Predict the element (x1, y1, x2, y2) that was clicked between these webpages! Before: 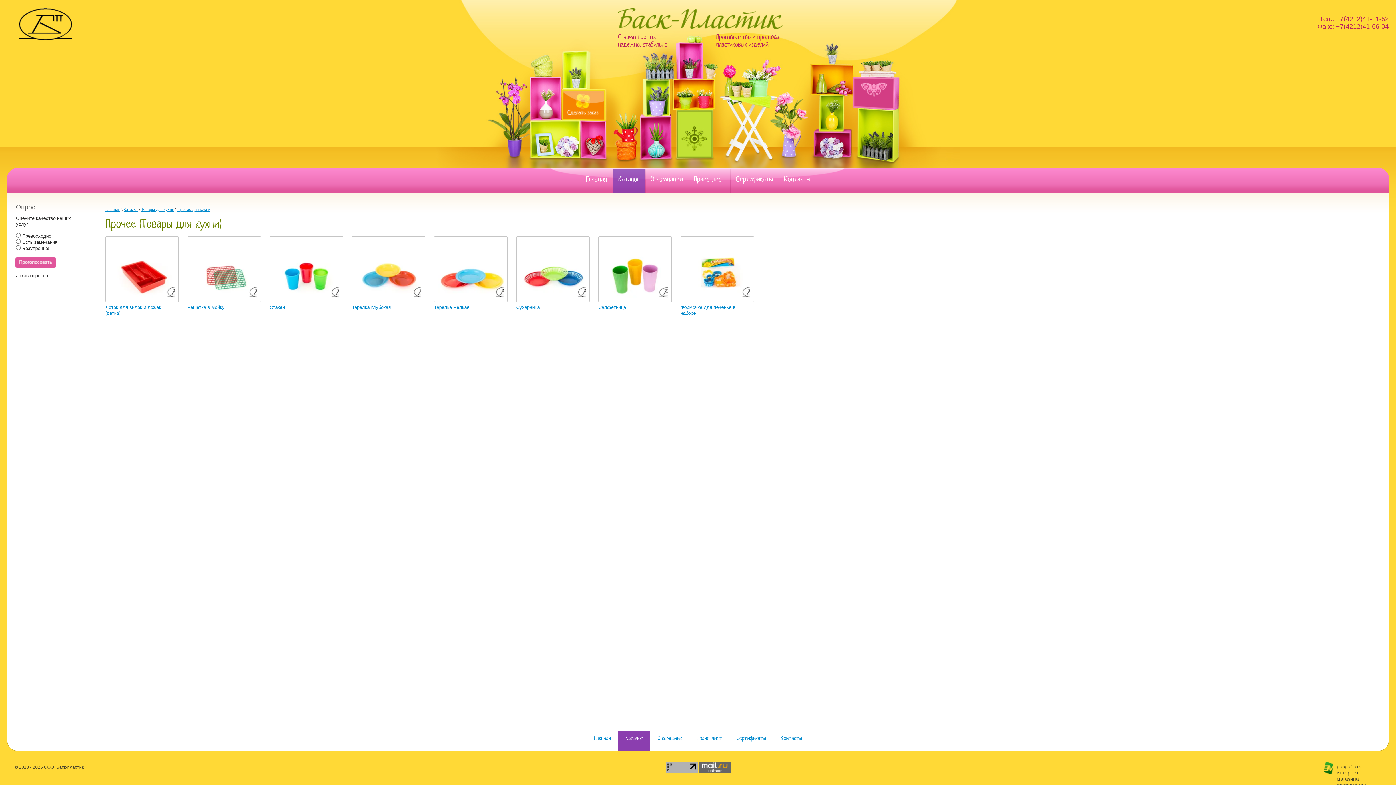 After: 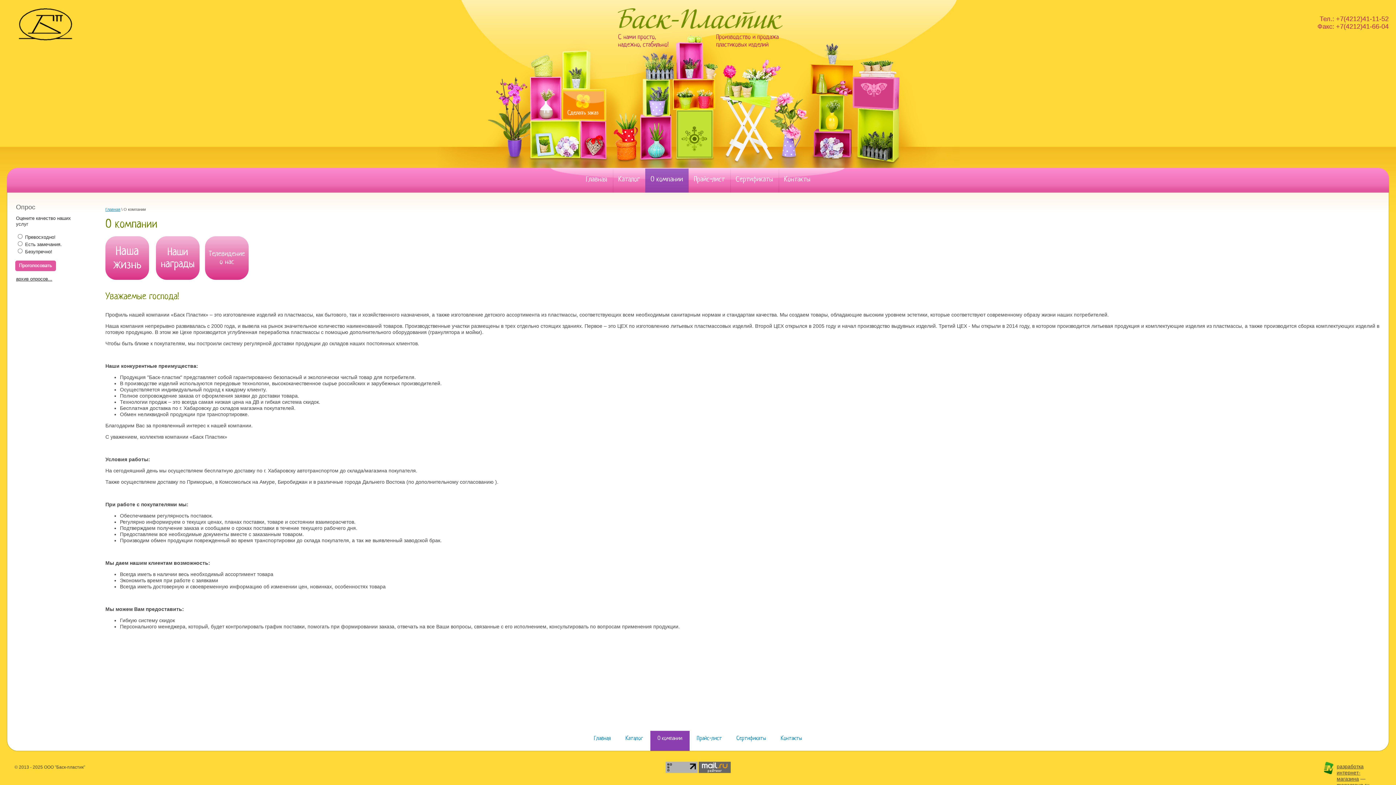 Action: bbox: (645, 168, 688, 192) label: О компании